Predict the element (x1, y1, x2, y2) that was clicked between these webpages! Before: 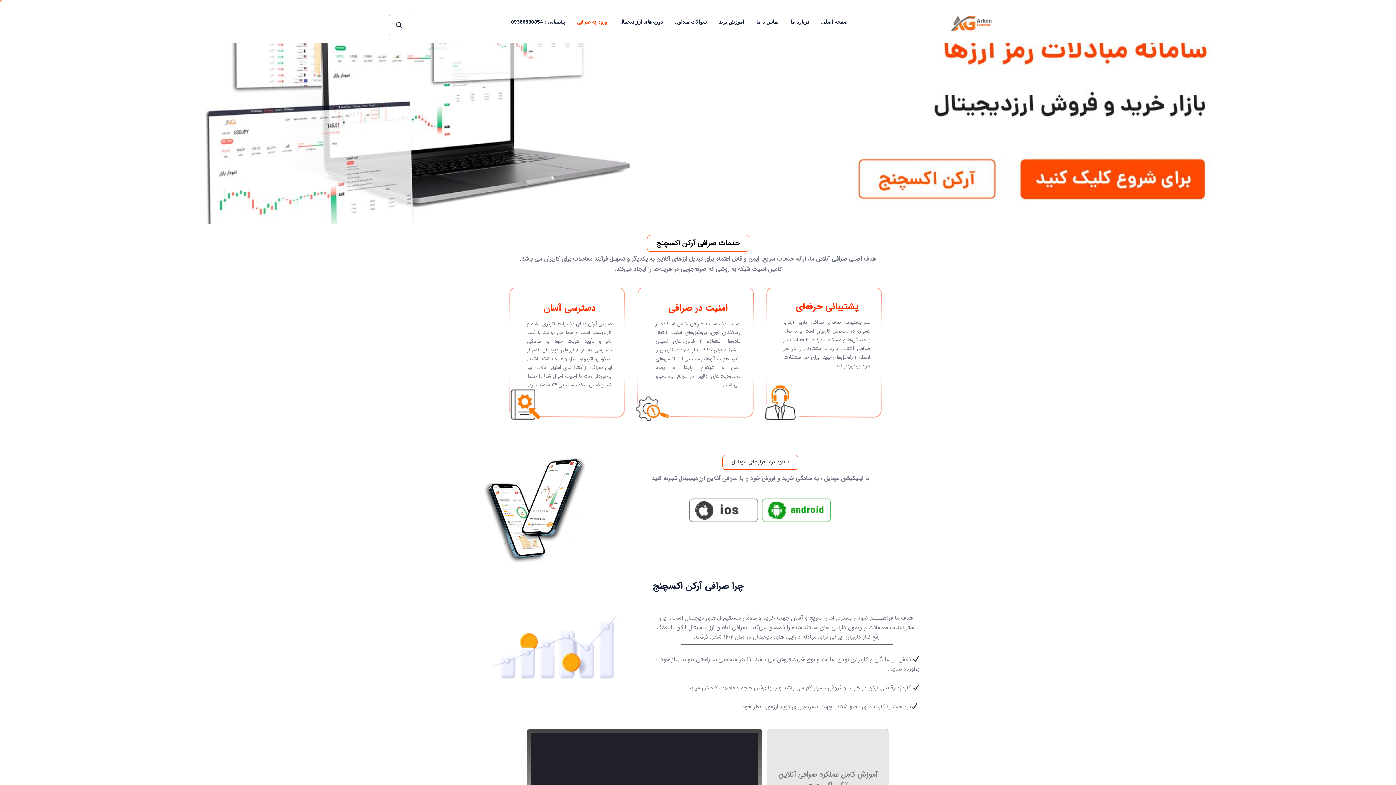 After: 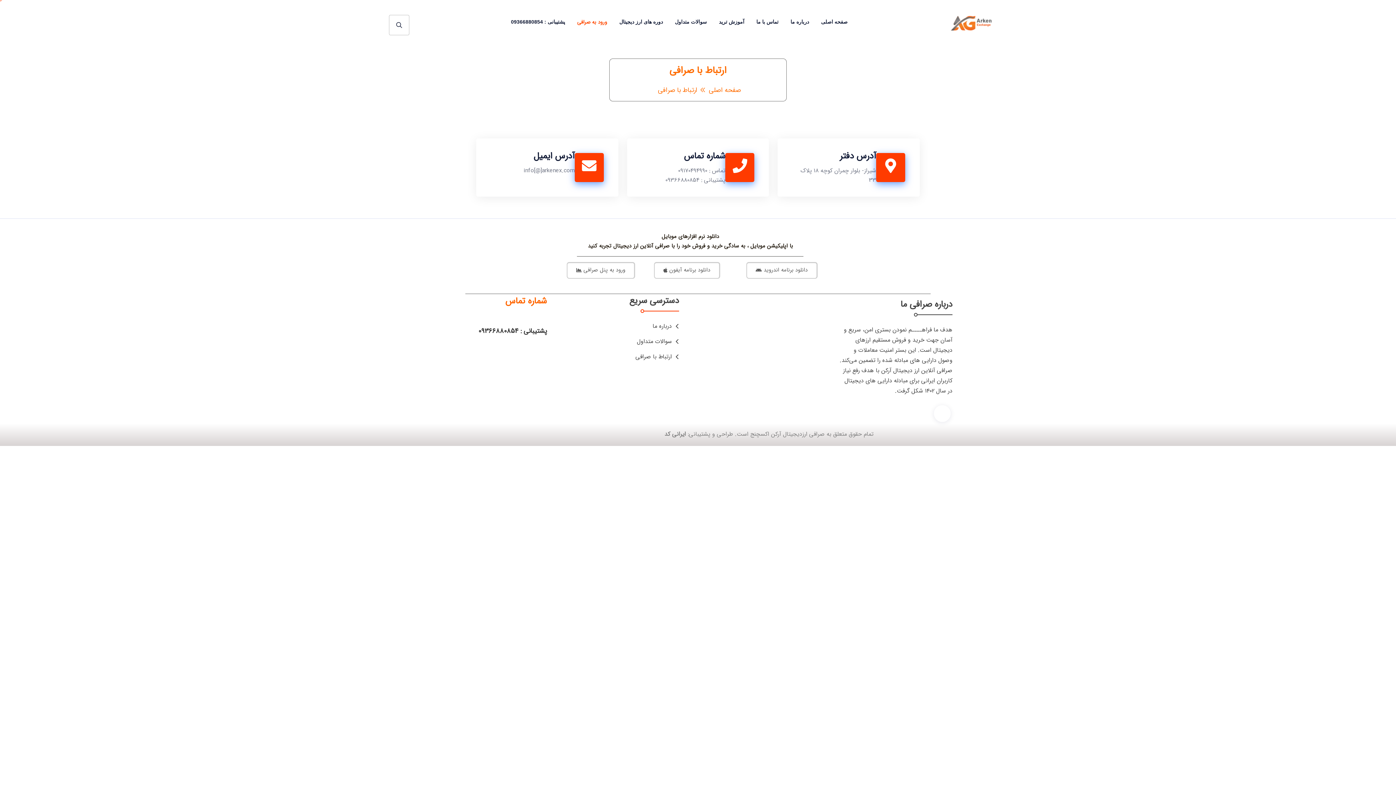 Action: label: تماس با ما bbox: (756, 0, 778, 43)